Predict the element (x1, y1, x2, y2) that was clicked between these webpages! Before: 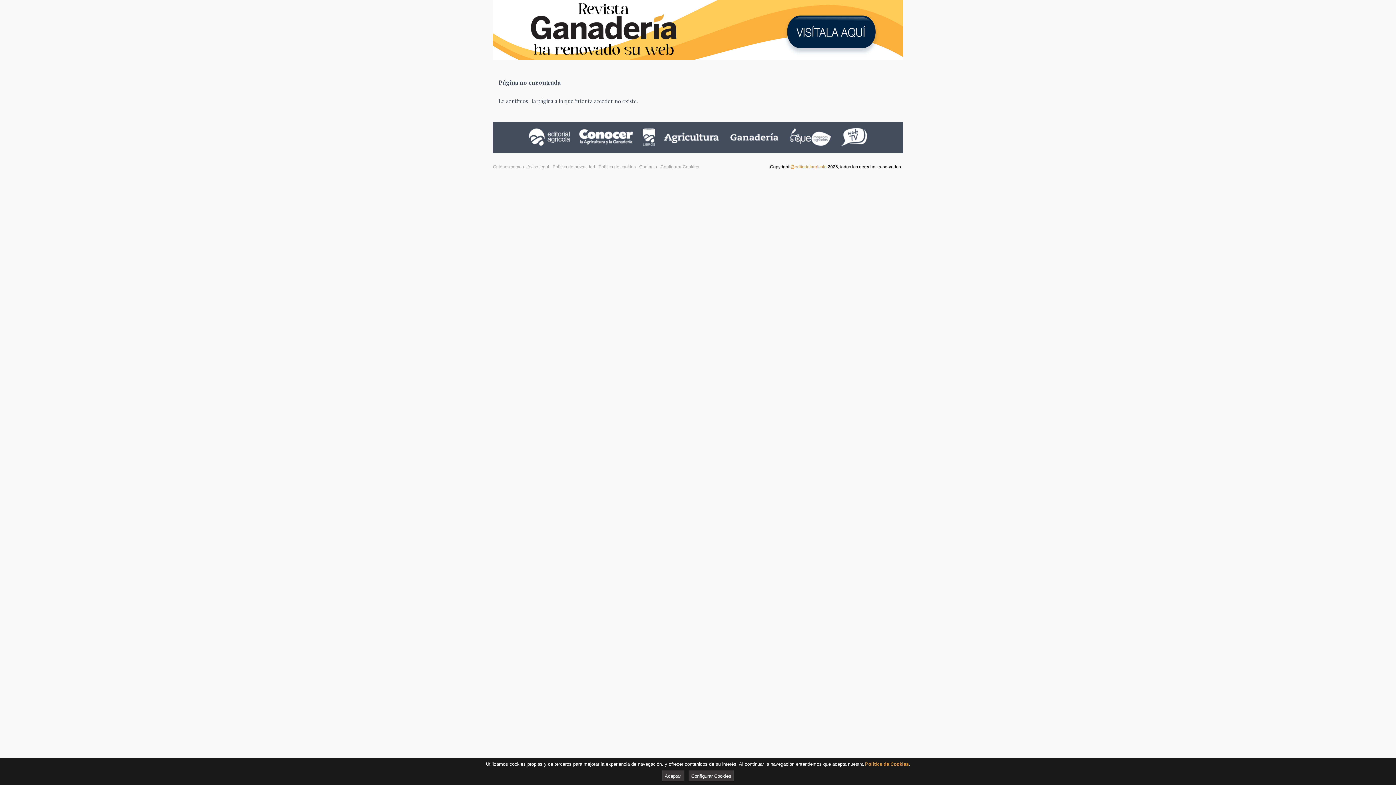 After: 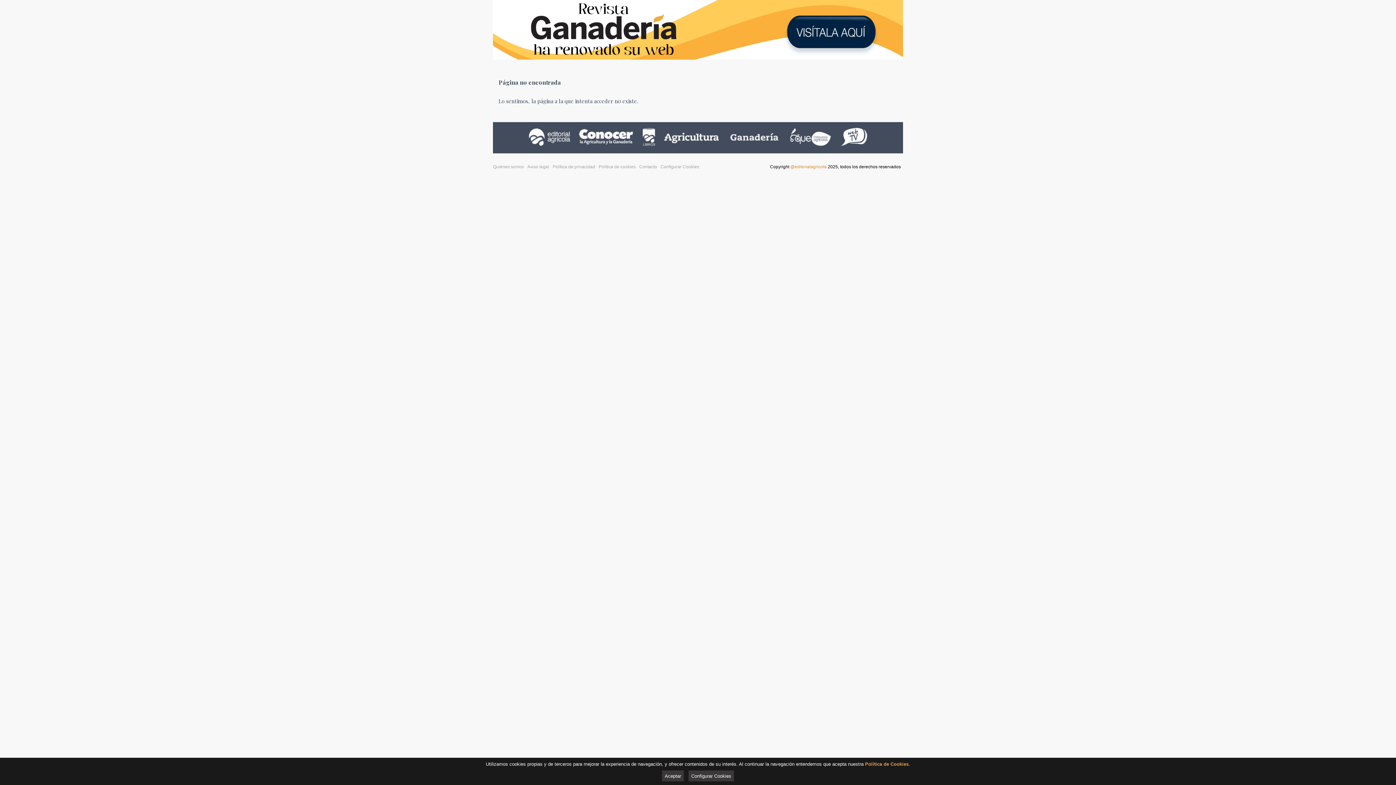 Action: bbox: (660, 140, 722, 147)